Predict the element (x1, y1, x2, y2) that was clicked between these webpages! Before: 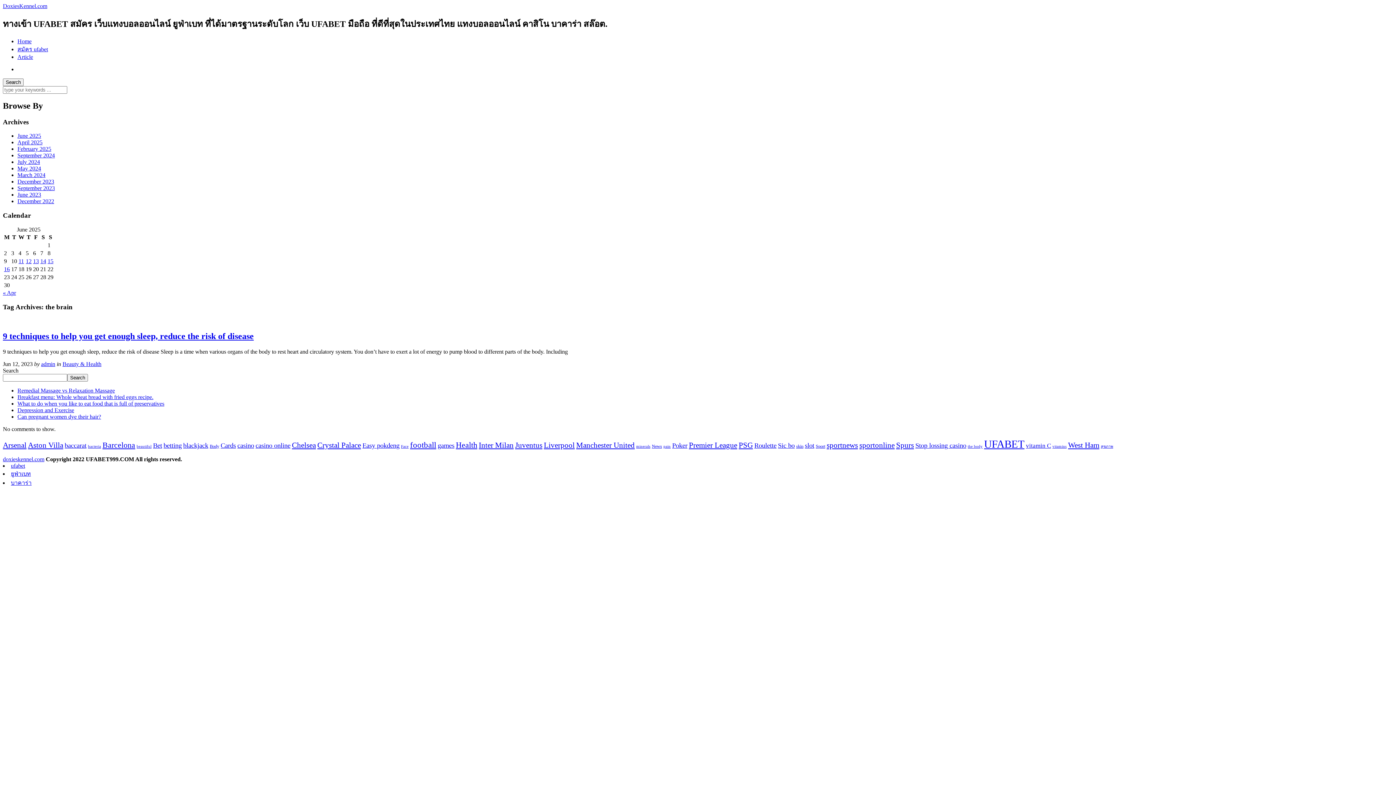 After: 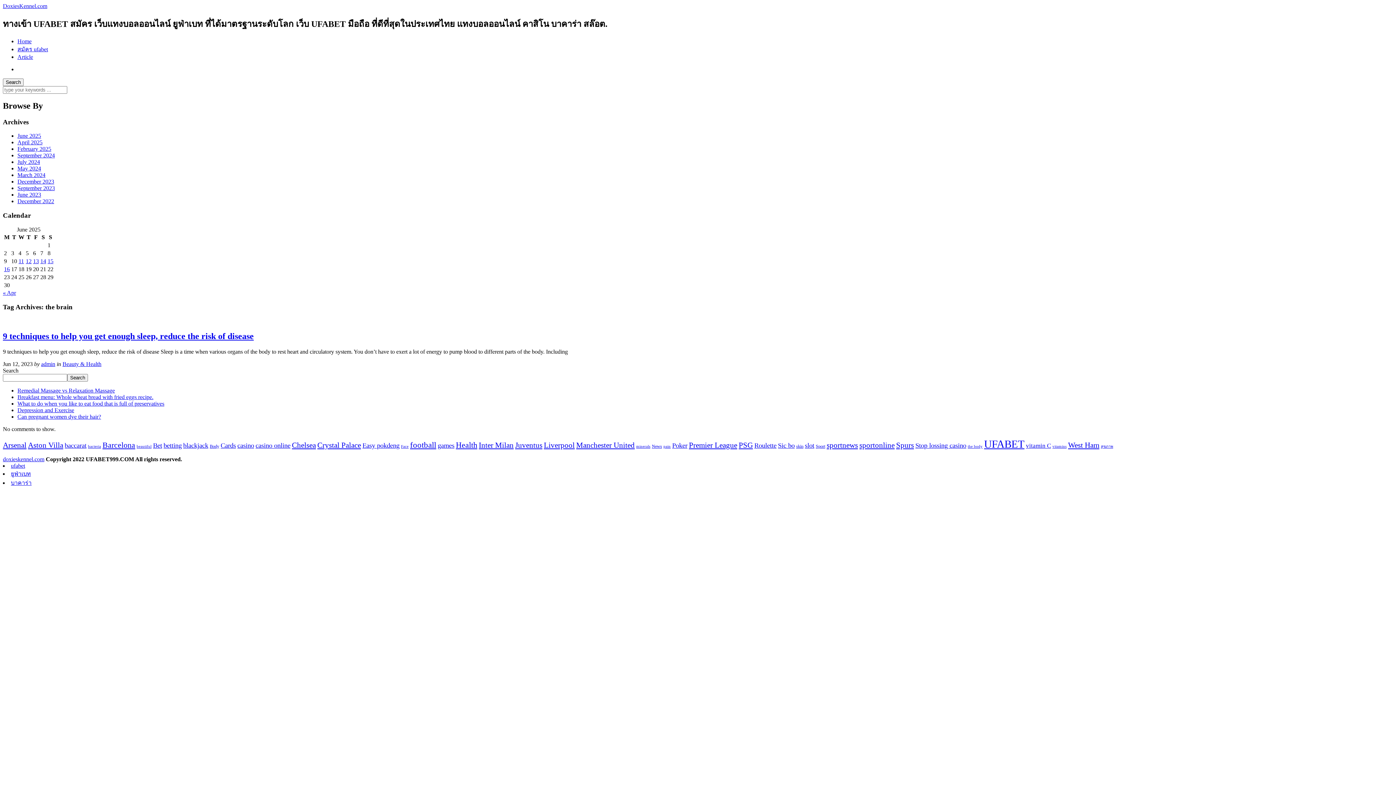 Action: label: บาคาร่า bbox: (10, 480, 31, 486)